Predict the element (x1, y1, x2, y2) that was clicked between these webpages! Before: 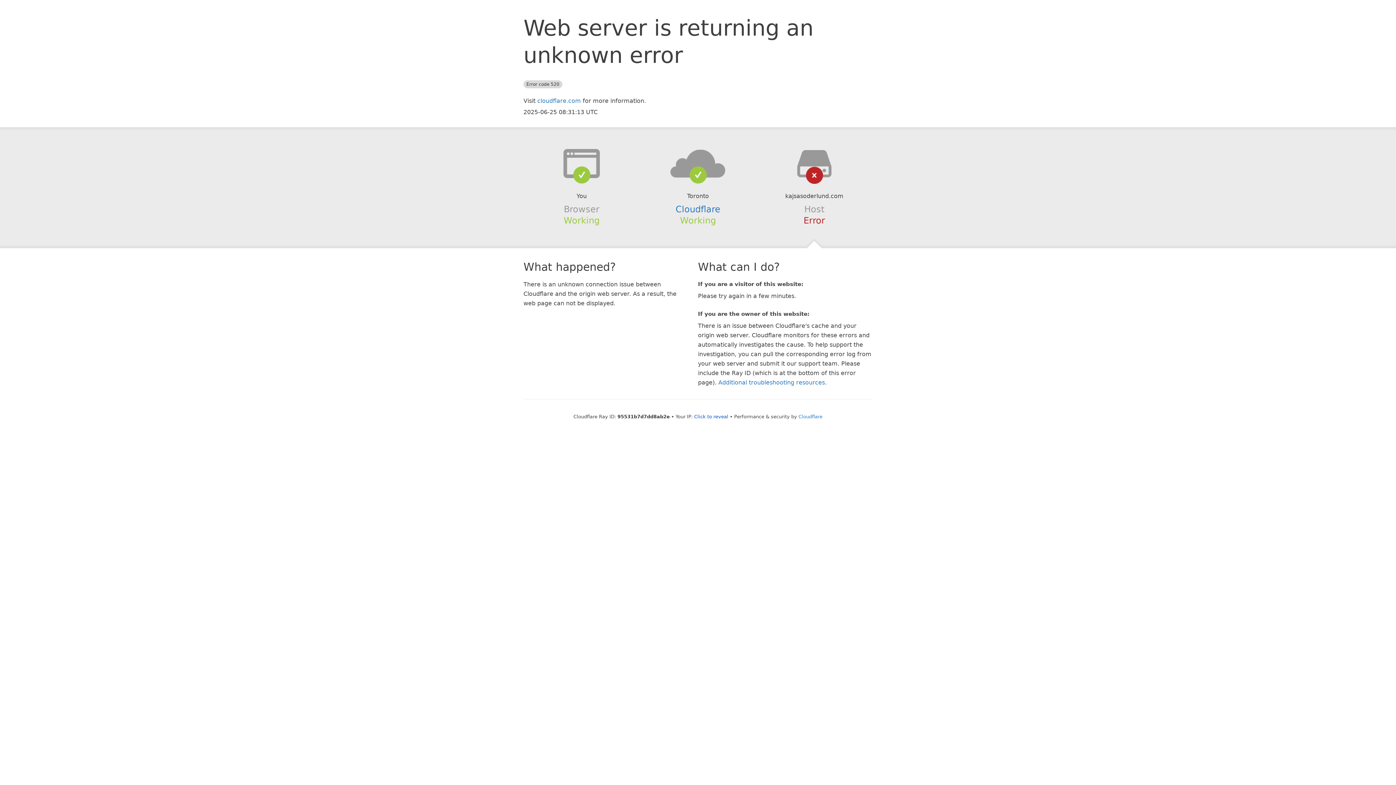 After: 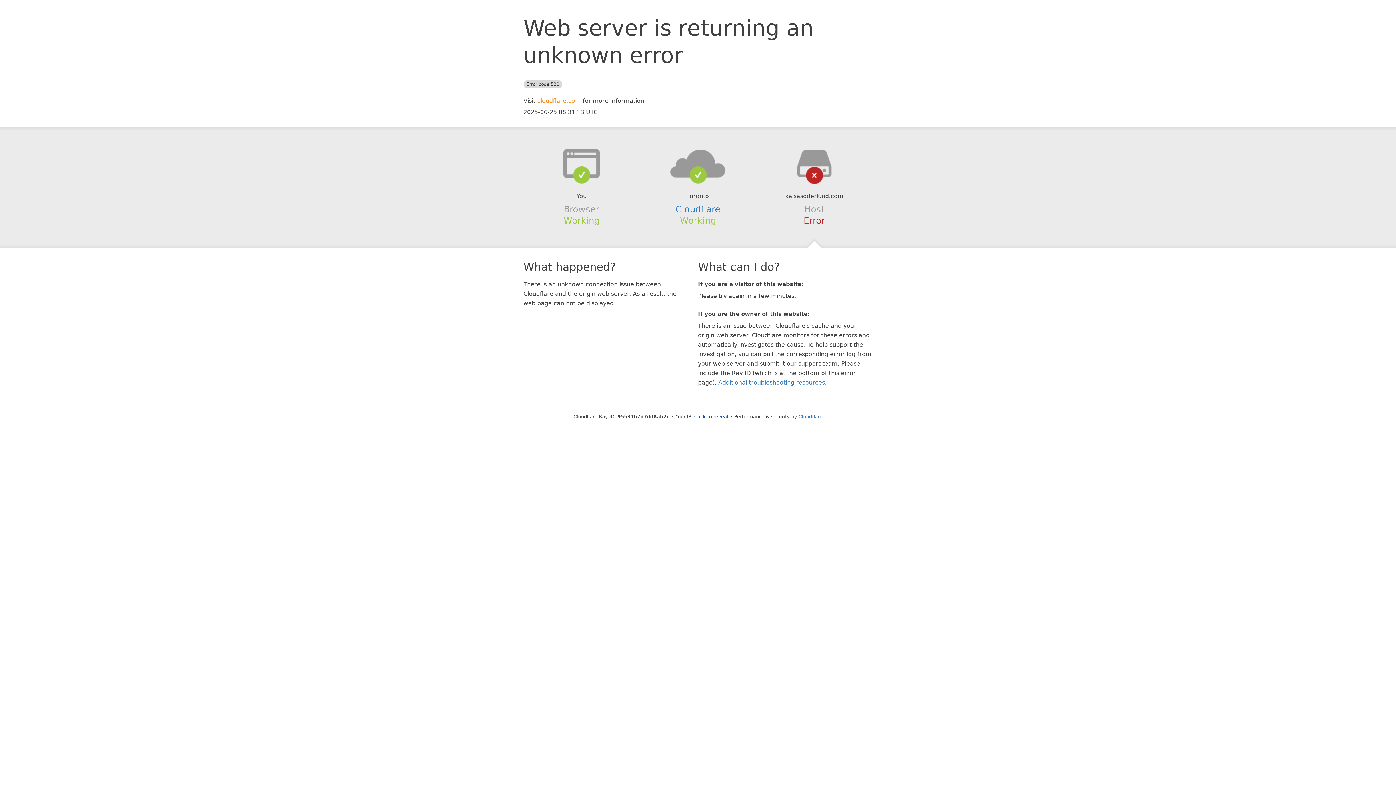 Action: bbox: (537, 97, 581, 104) label: cloudflare.com